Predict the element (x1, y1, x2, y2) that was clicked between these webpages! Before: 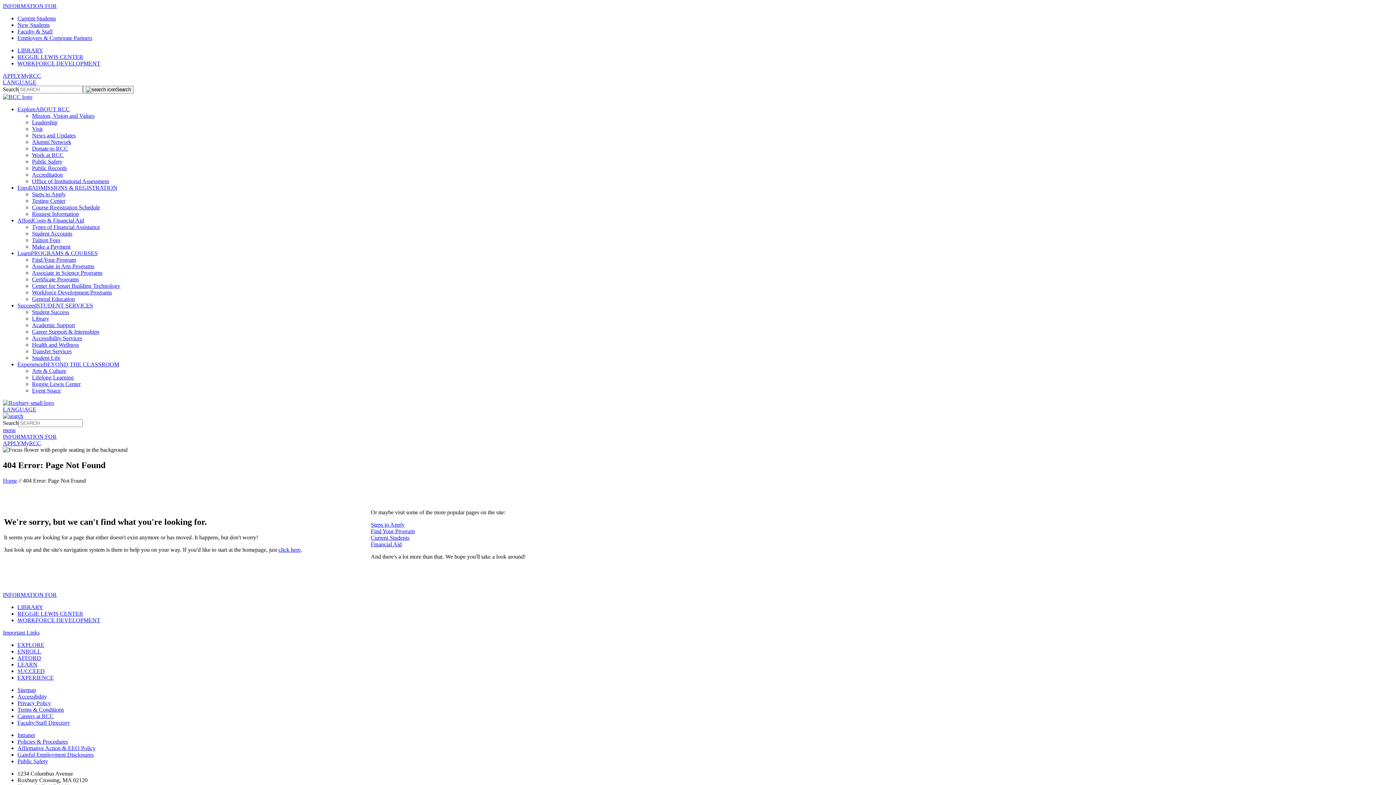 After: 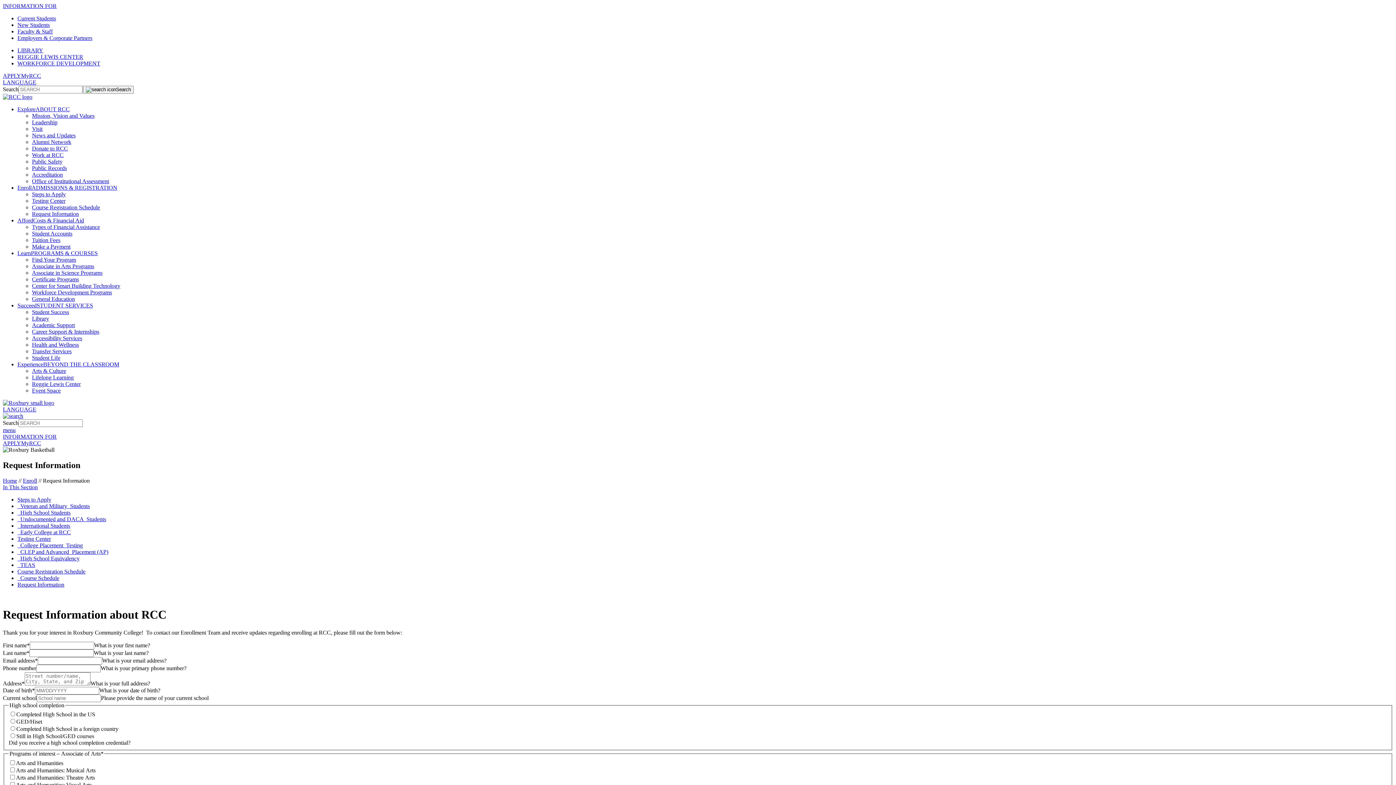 Action: label: Request Information bbox: (32, 210, 78, 217)